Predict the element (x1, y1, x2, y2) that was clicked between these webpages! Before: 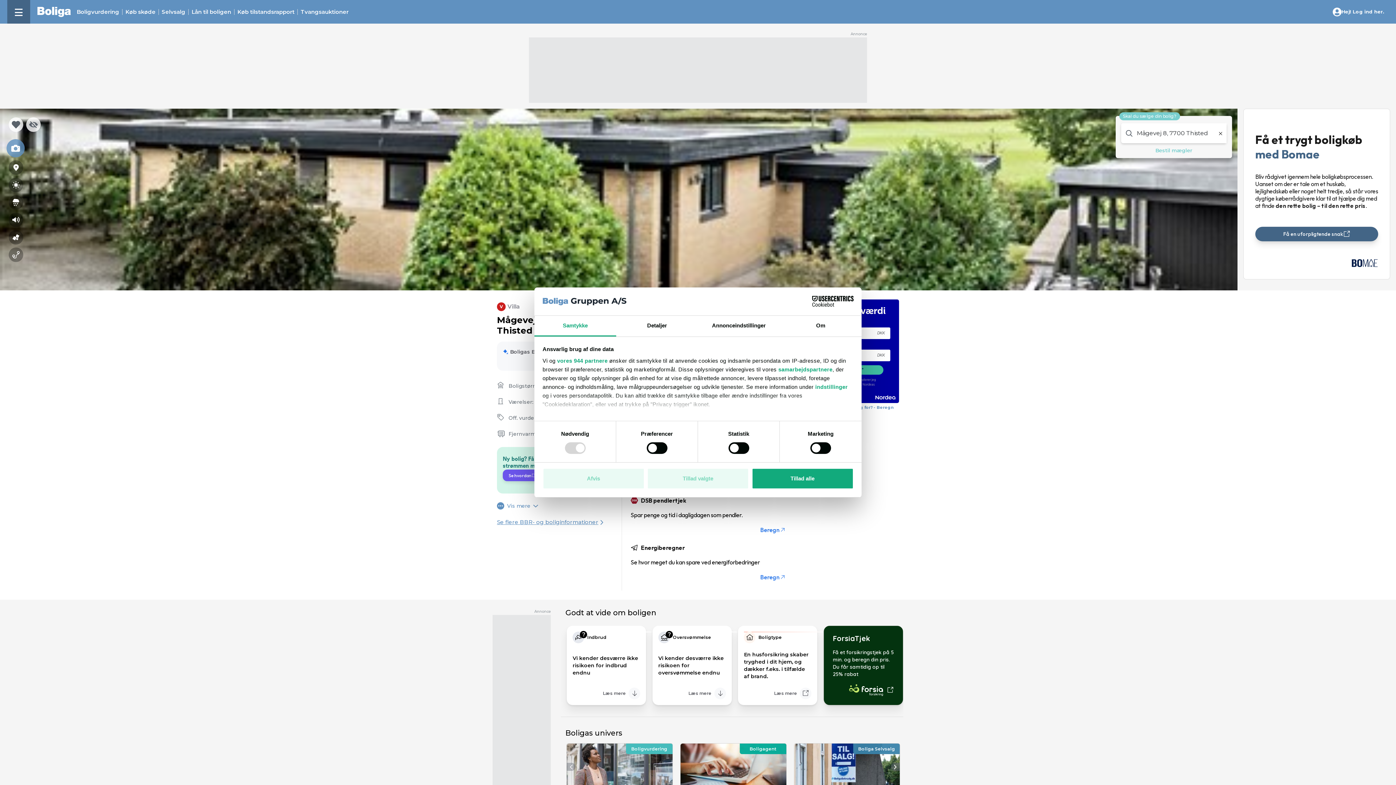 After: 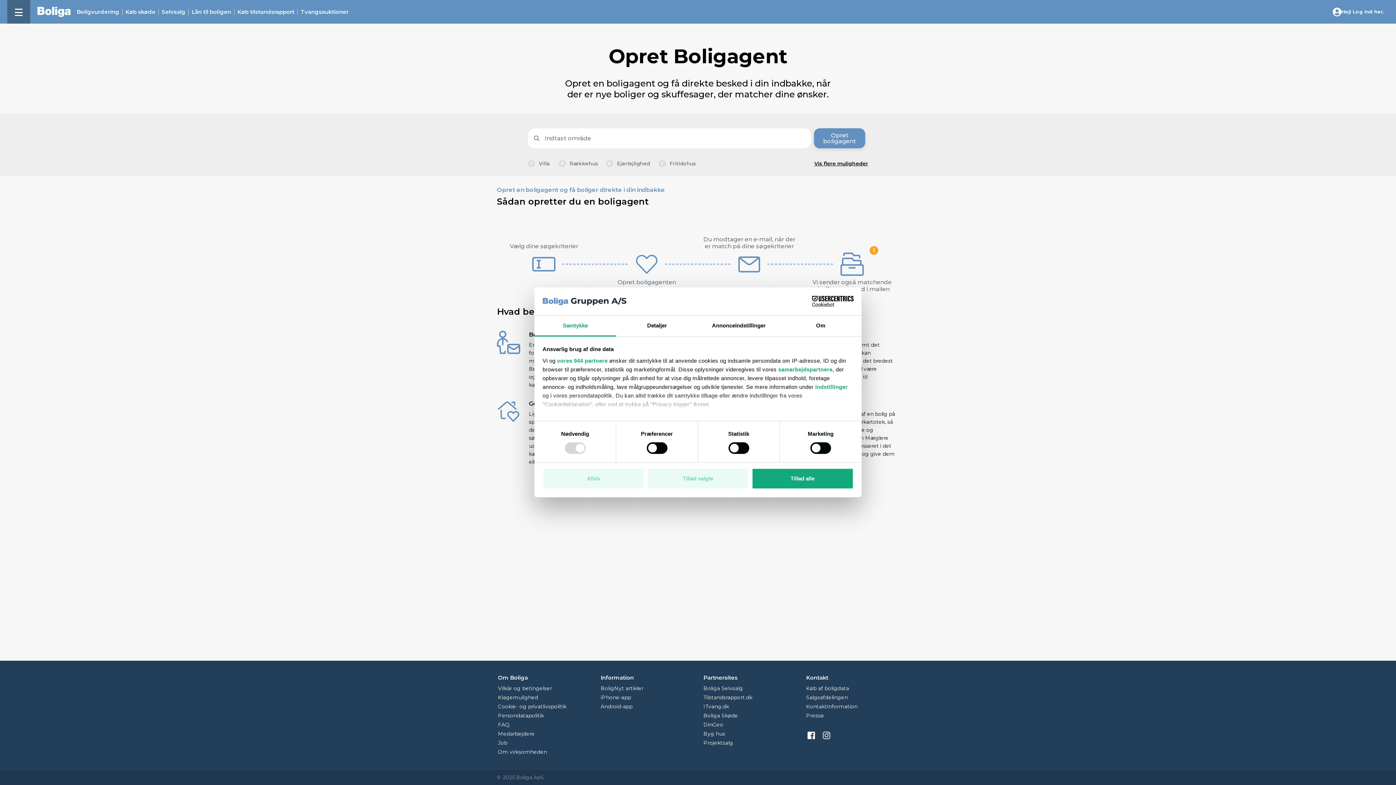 Action: bbox: (680, 743, 786, 798) label: Boligagent
Opret en Boligagent
Læs mere